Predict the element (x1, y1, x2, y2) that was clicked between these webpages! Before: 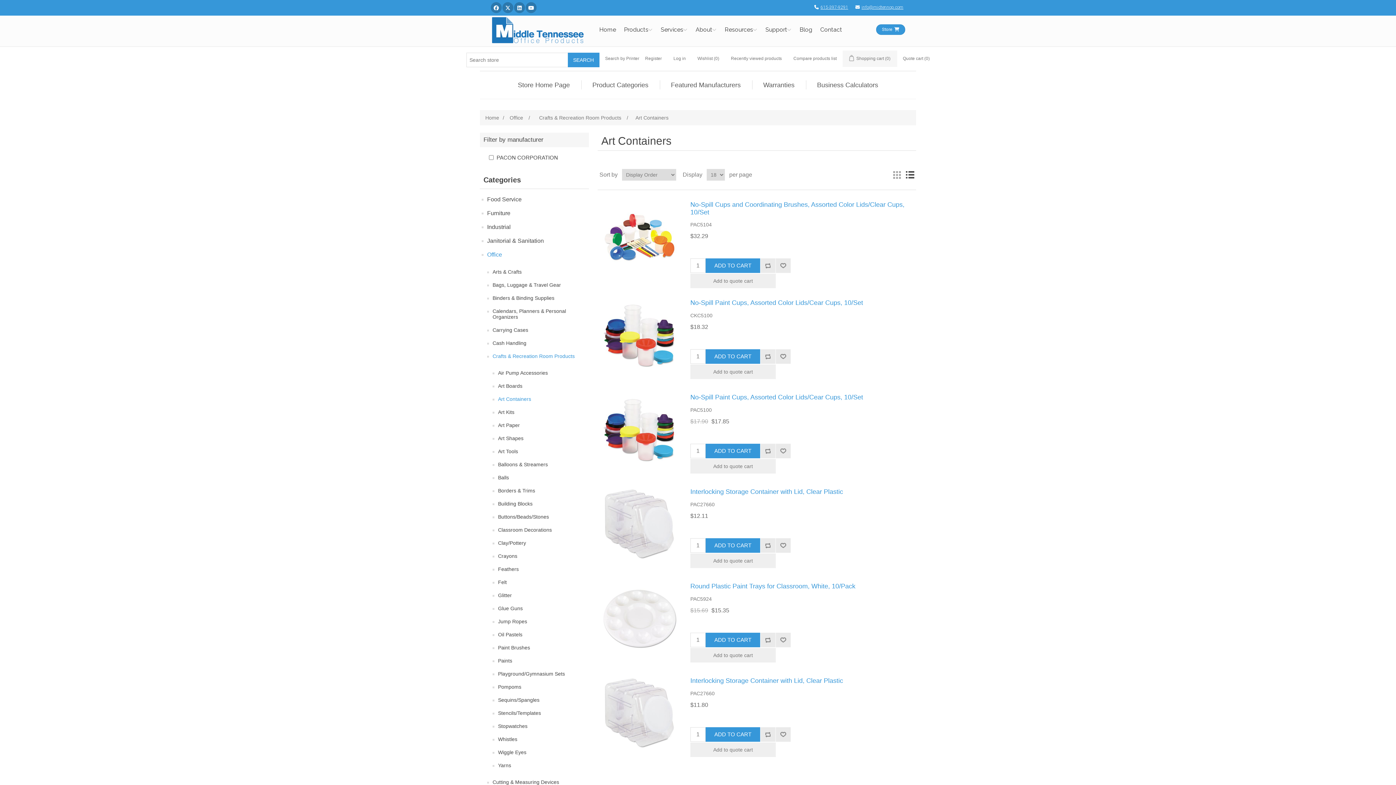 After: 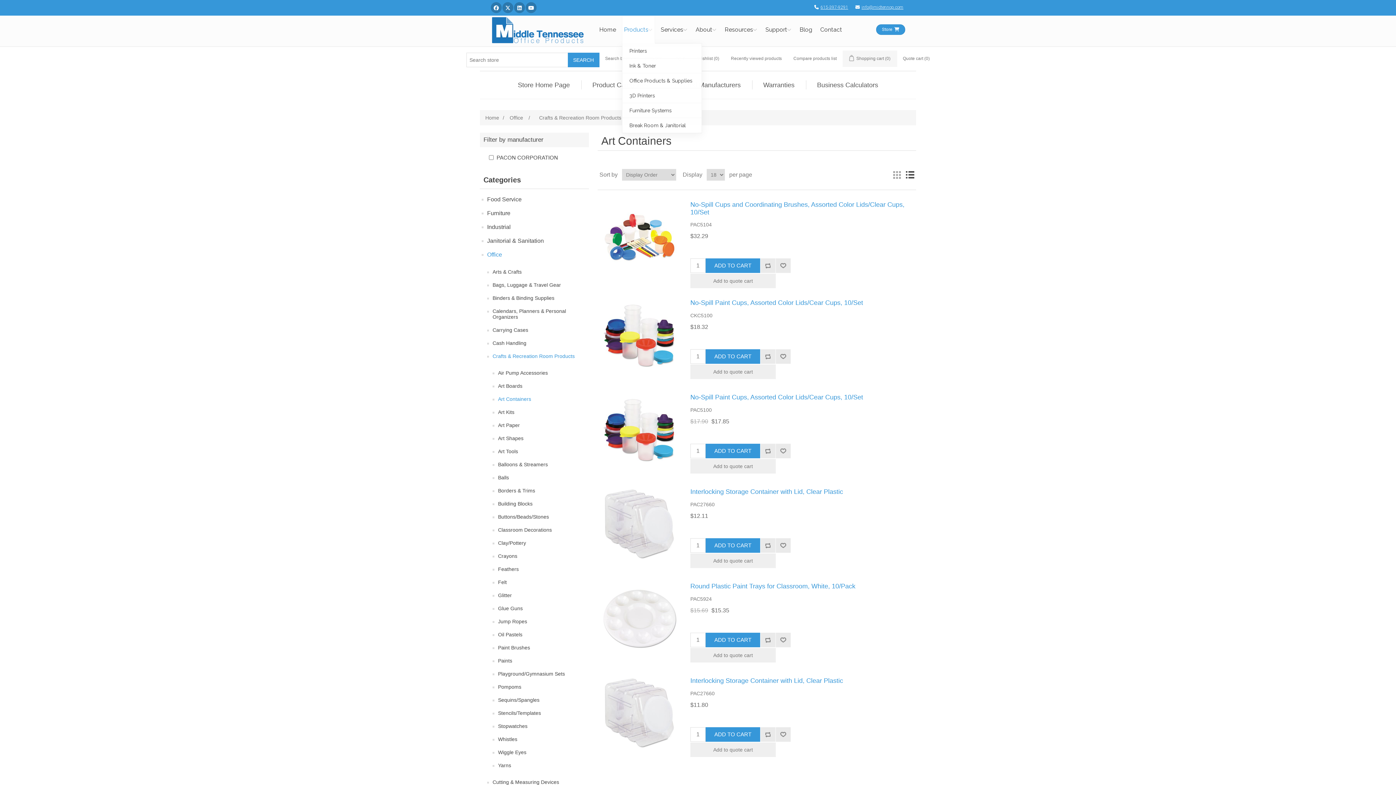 Action: label: Products bbox: (622, 16, 655, 43)